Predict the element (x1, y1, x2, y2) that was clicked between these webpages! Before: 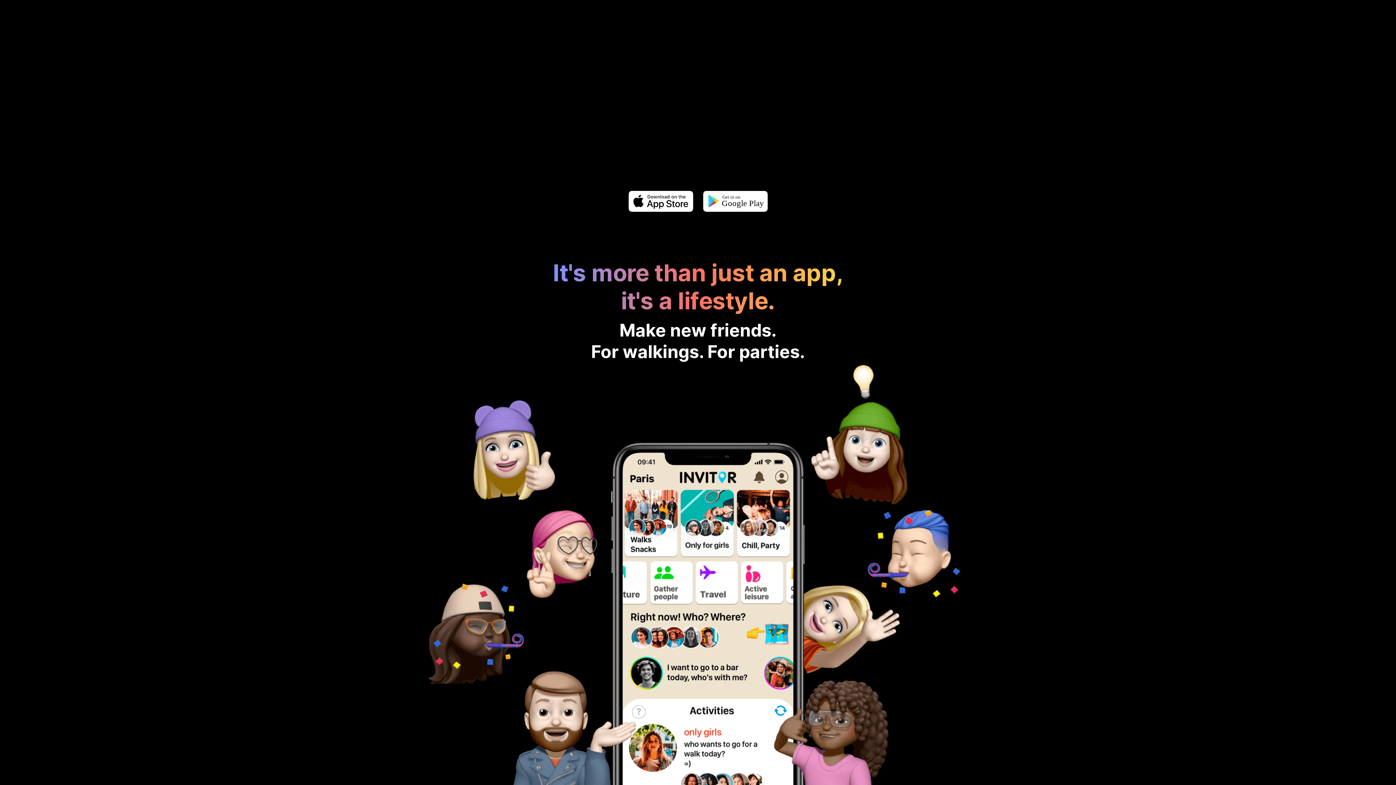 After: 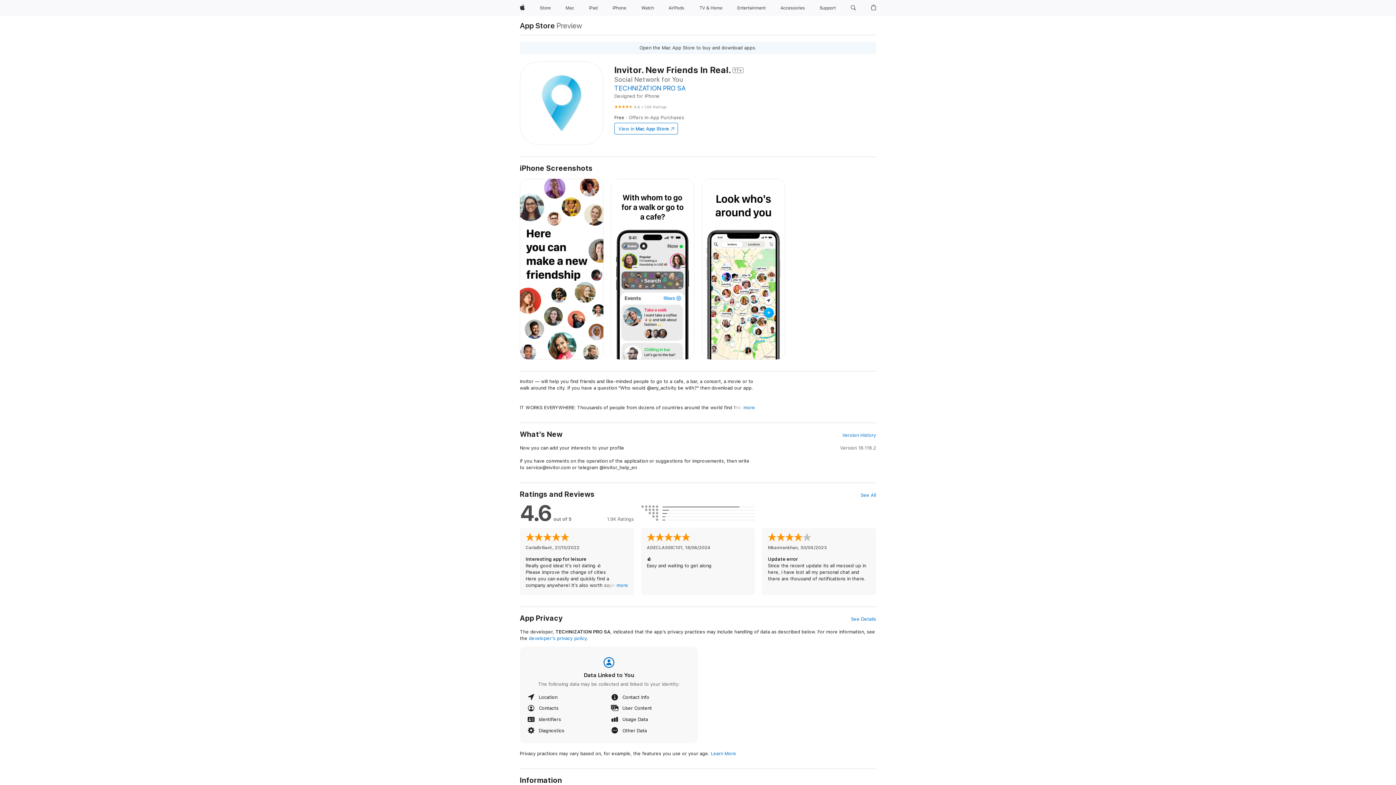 Action: bbox: (628, 197, 702, 204) label:  